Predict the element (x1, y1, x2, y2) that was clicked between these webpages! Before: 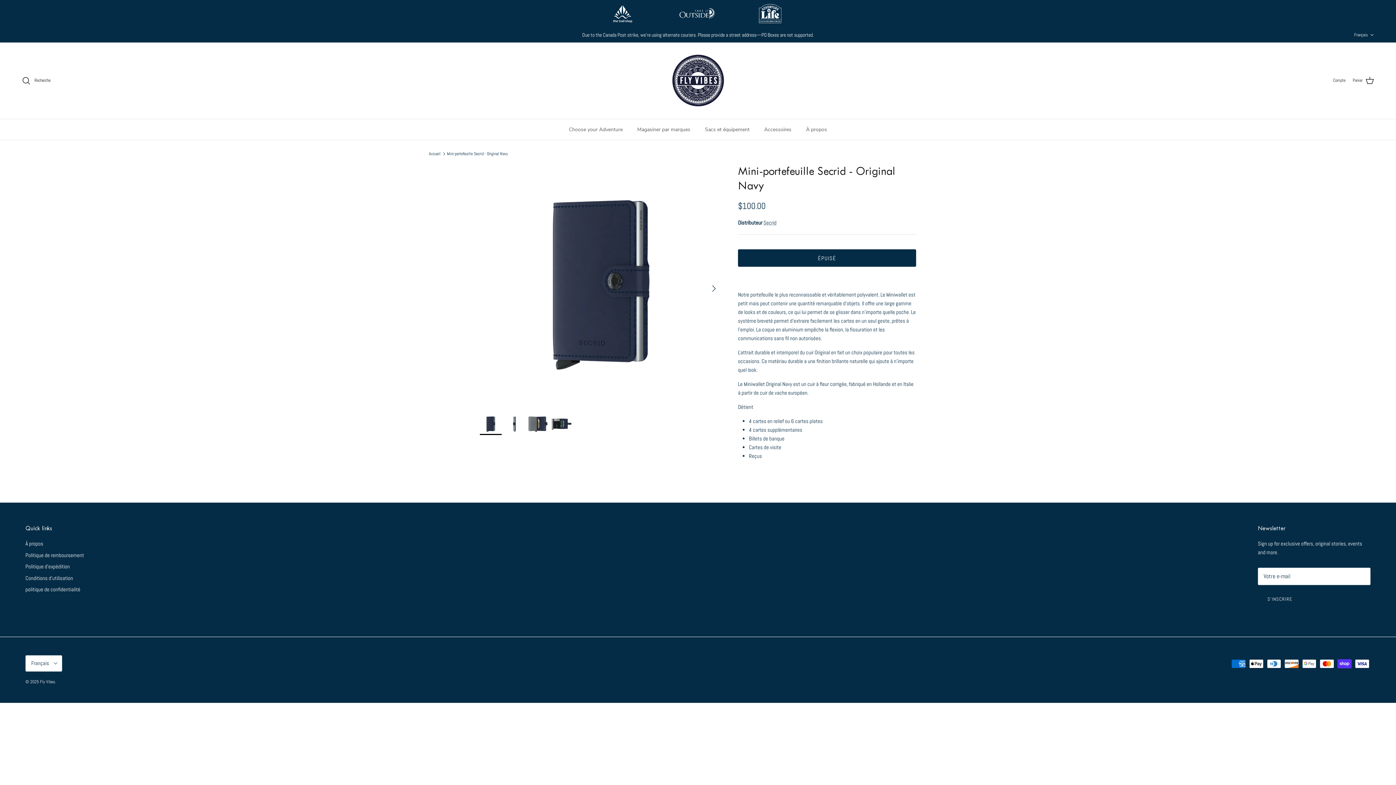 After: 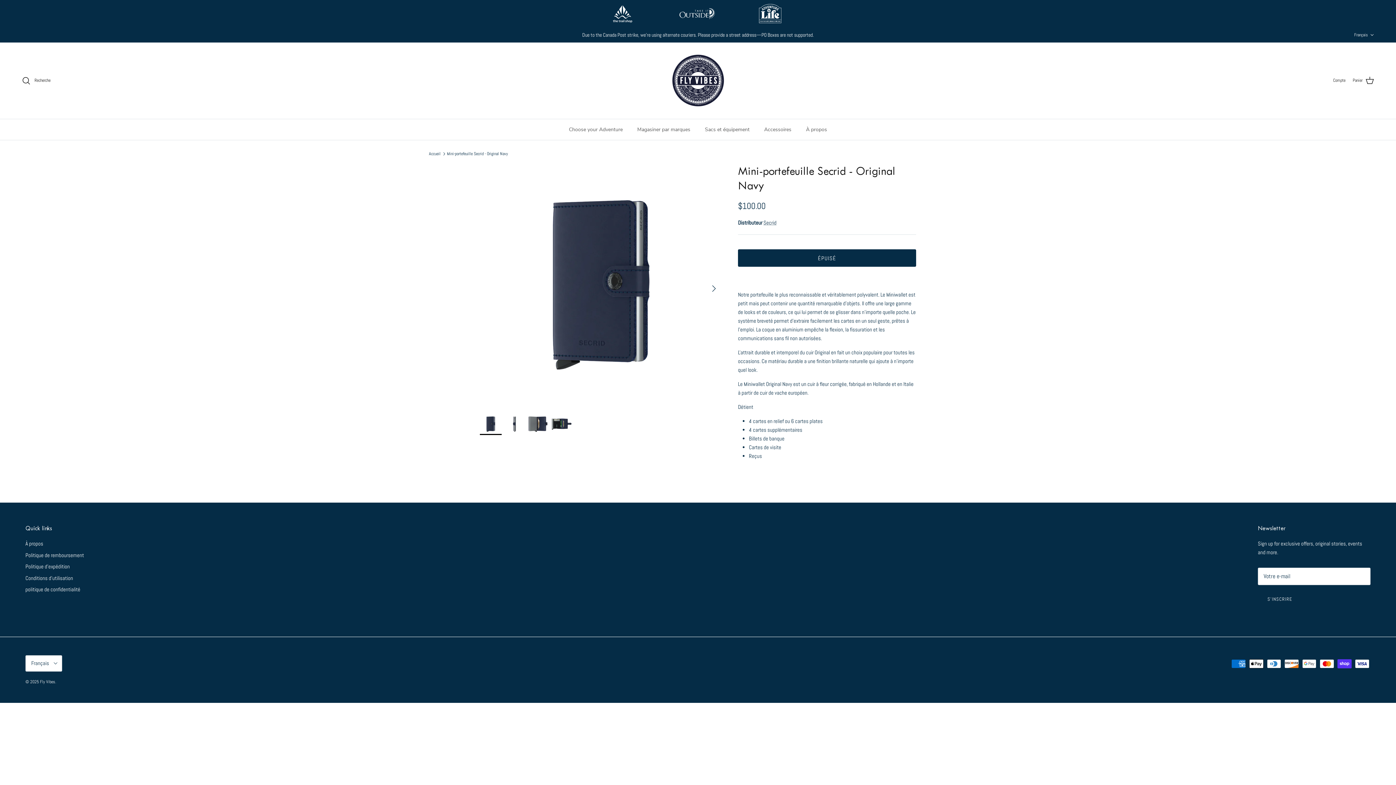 Action: bbox: (480, 413, 501, 435)